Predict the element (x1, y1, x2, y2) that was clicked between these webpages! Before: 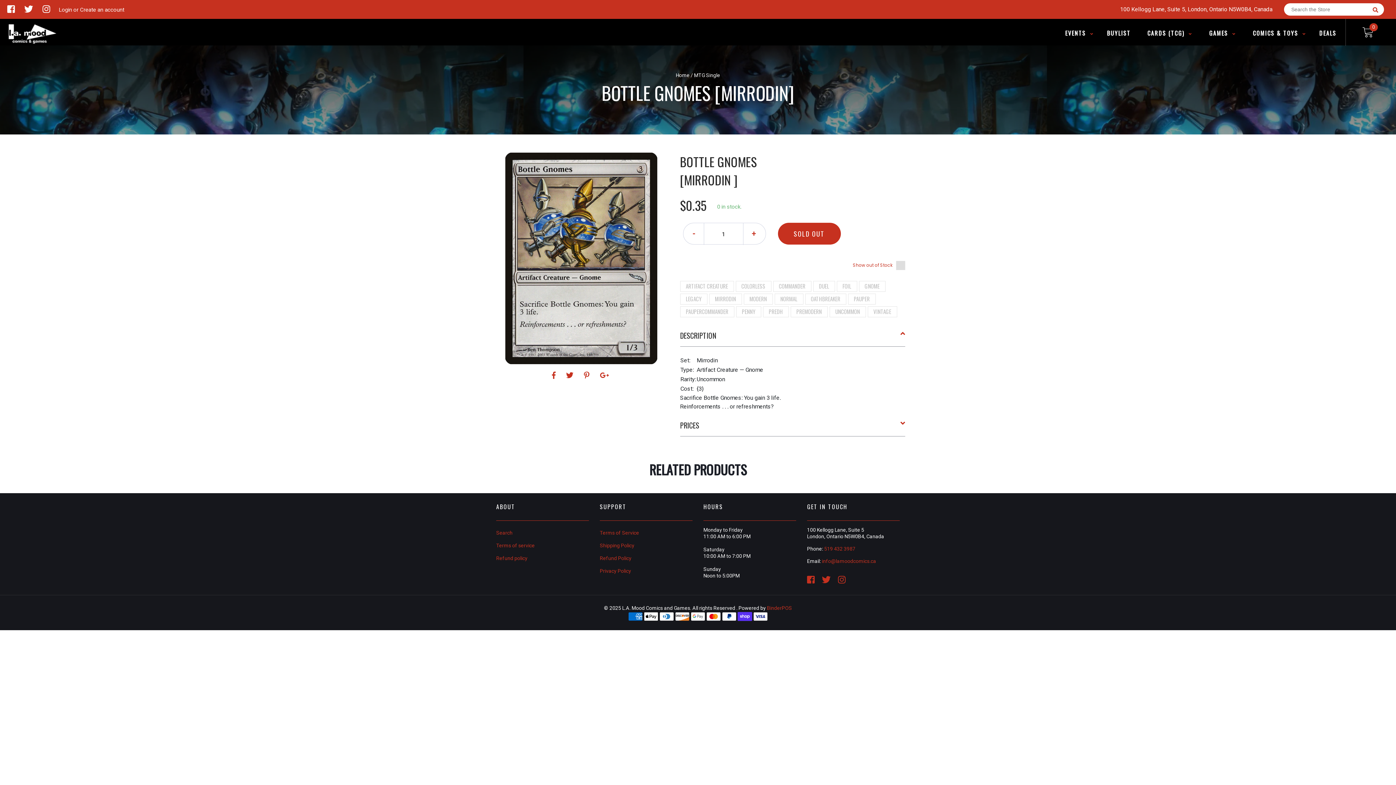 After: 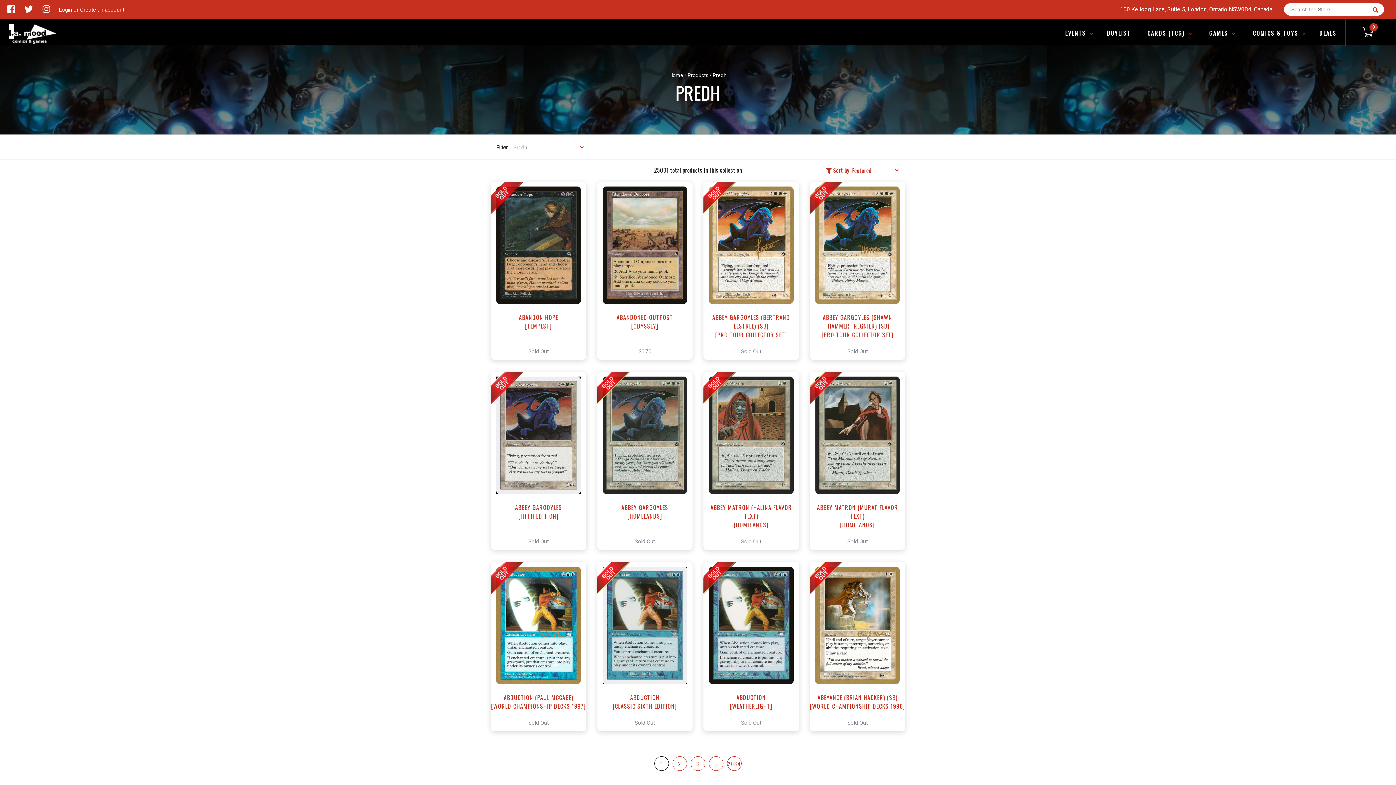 Action: bbox: (768, 307, 783, 315) label: PREDH